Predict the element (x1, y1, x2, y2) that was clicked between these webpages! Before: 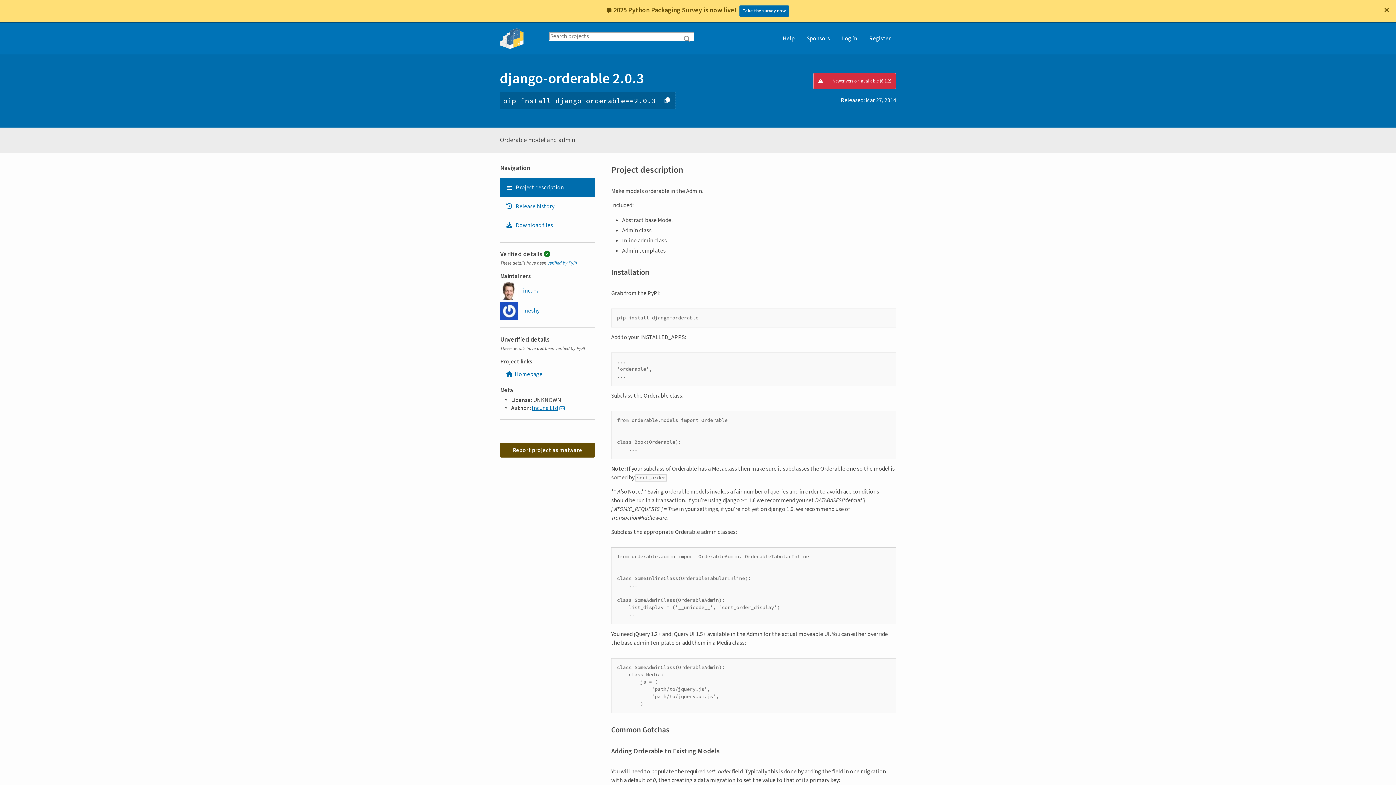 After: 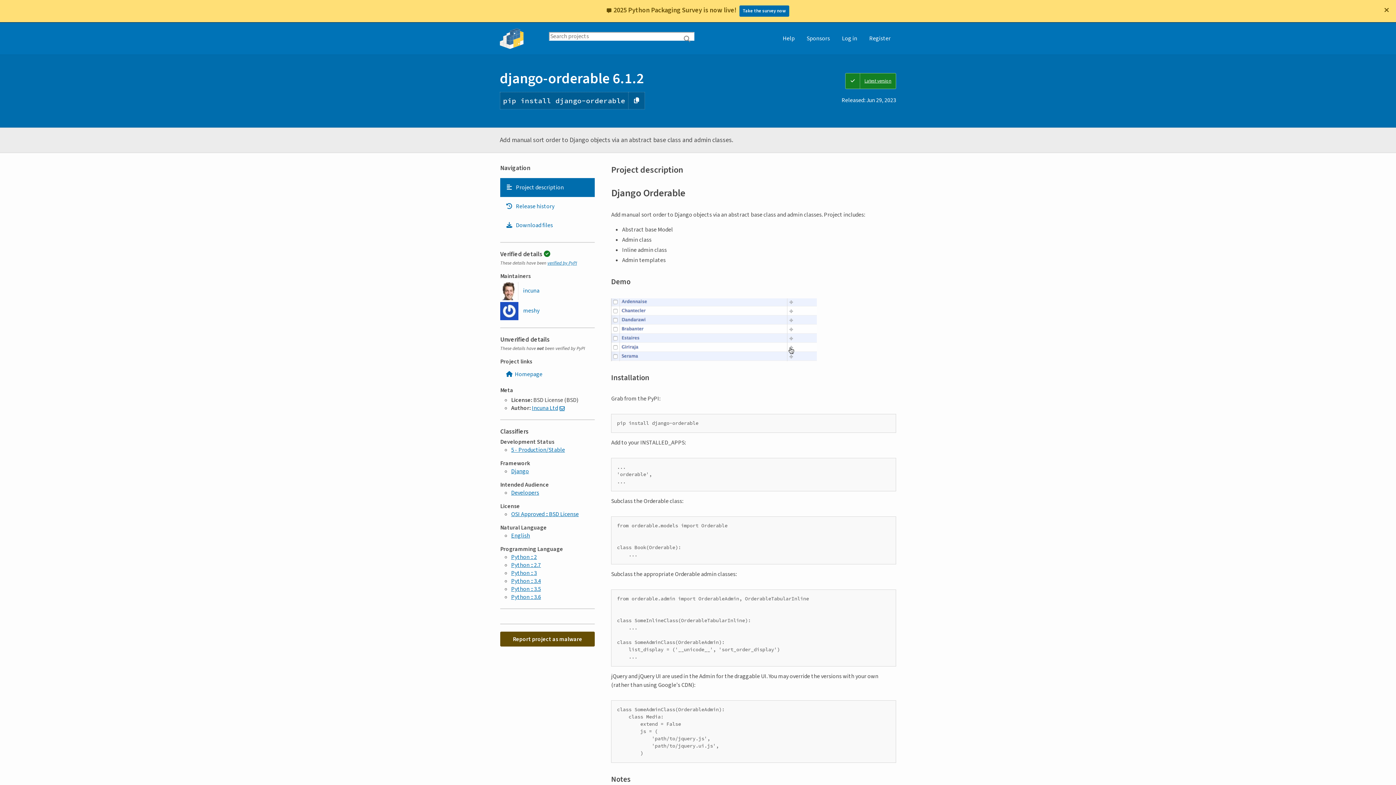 Action: label: Newer version available (6.1.2) bbox: (813, 73, 896, 89)